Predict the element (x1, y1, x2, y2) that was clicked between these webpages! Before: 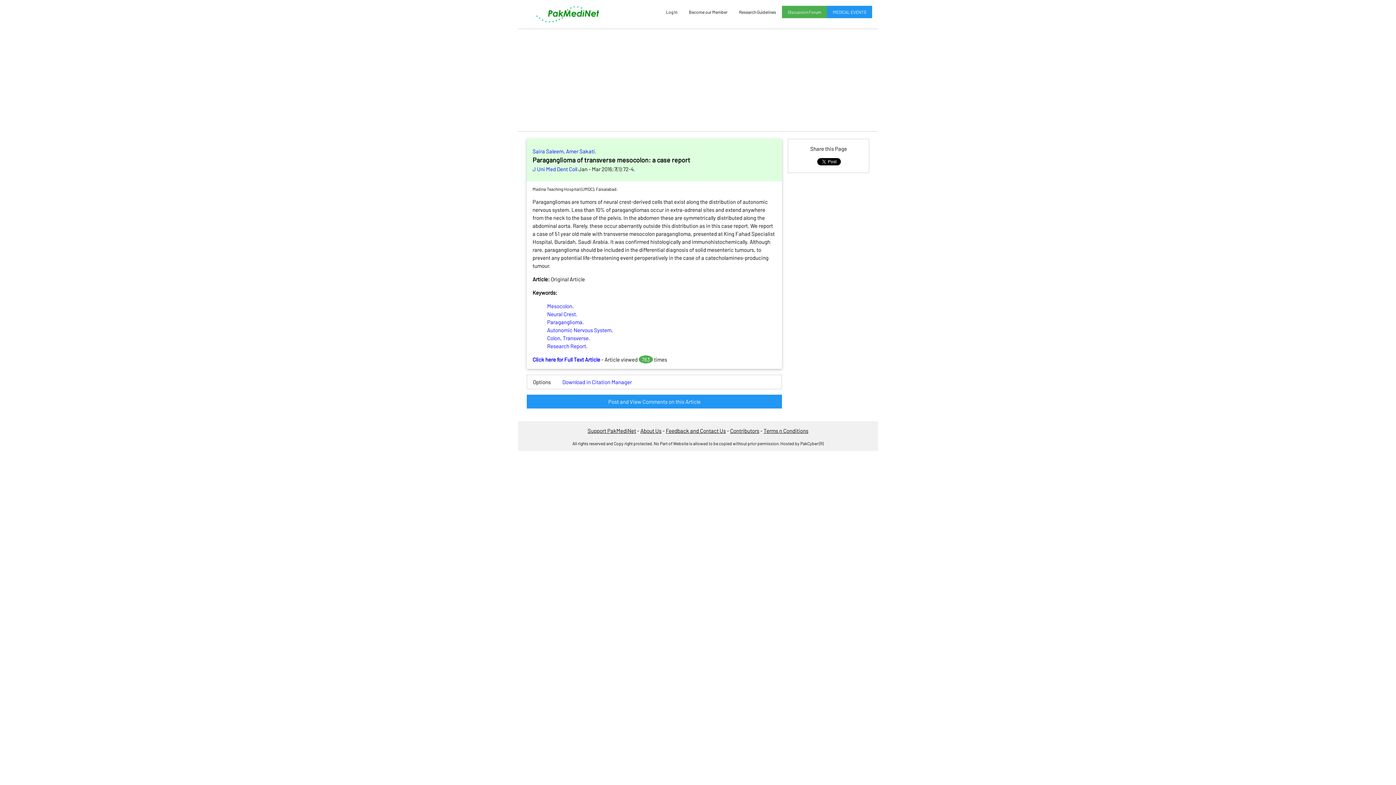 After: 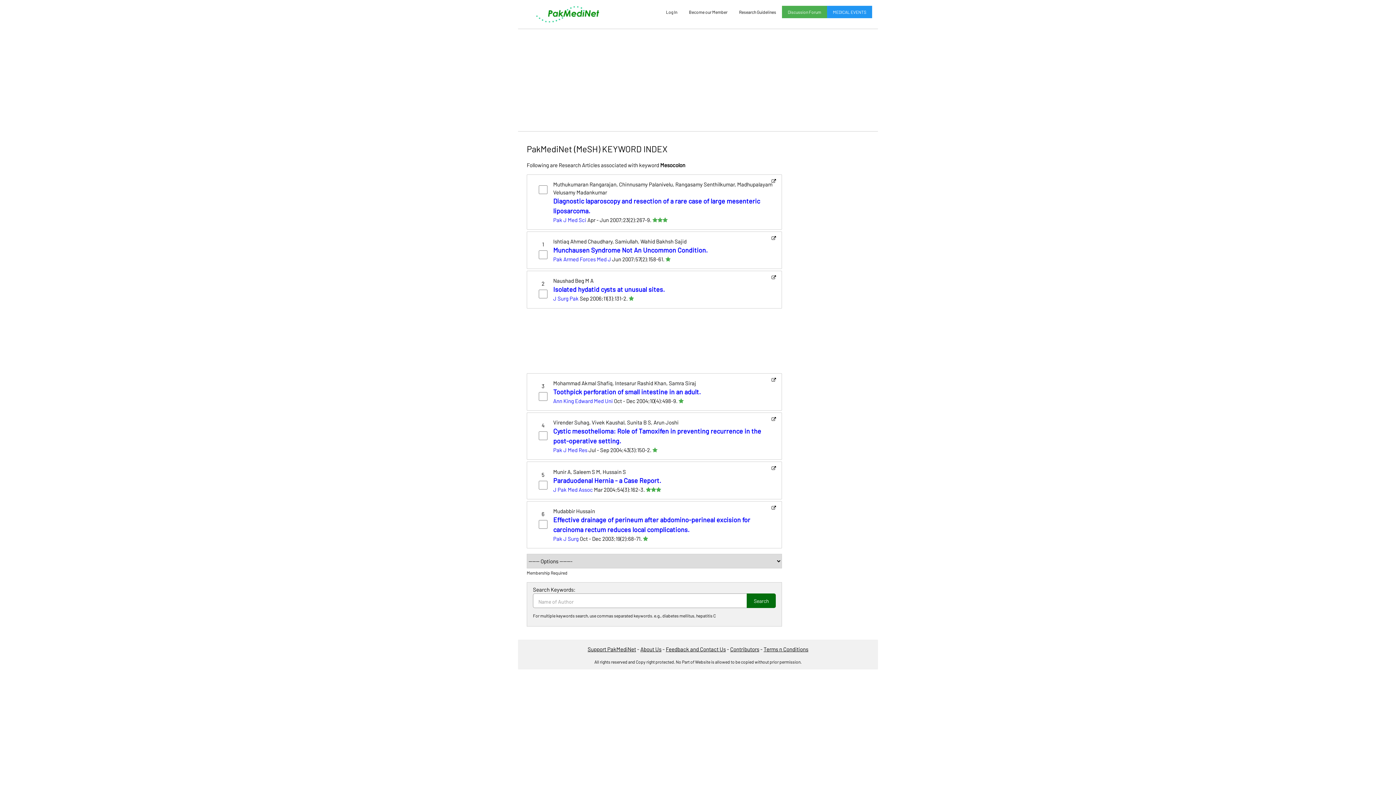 Action: label: Mesocolon bbox: (547, 302, 572, 309)